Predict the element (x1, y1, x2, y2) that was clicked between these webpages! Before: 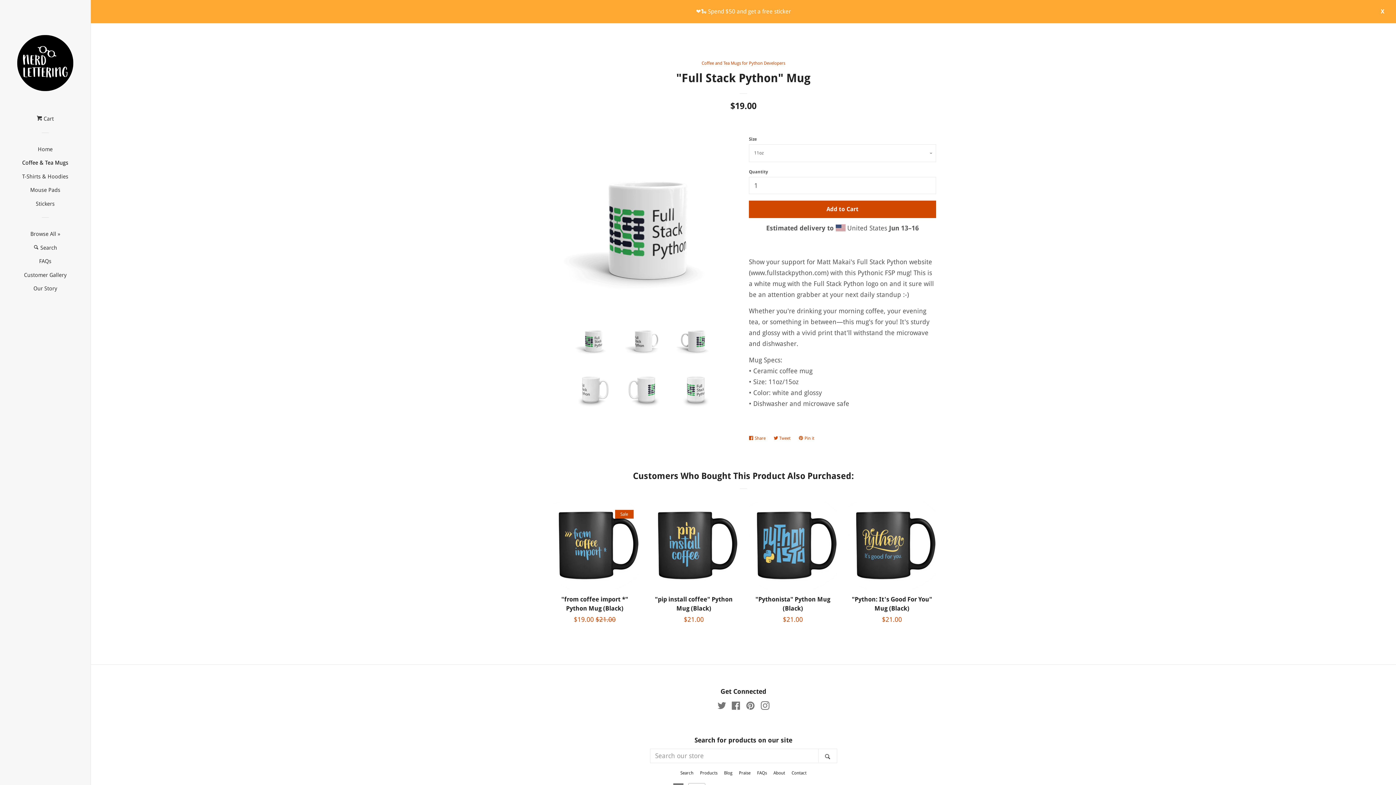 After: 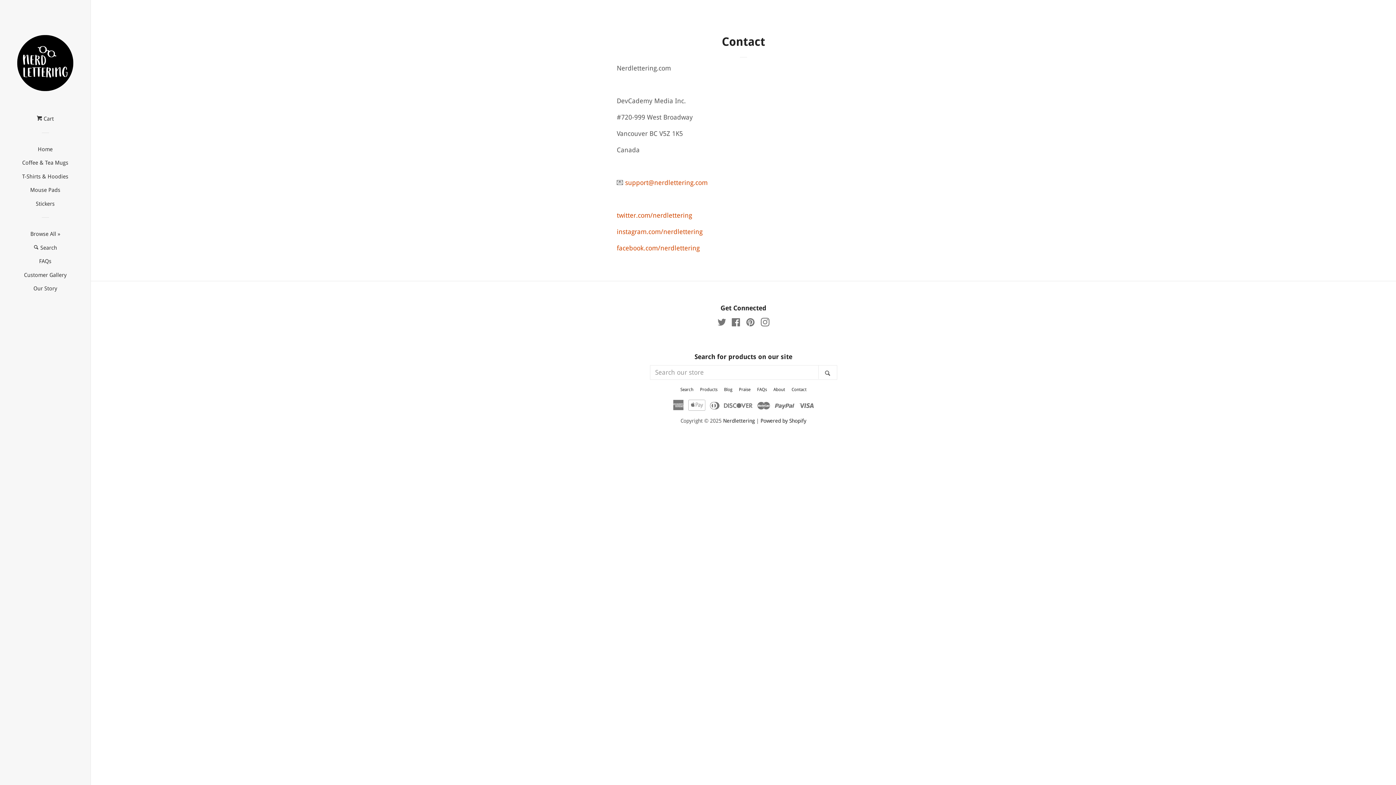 Action: bbox: (791, 770, 806, 776) label: Contact